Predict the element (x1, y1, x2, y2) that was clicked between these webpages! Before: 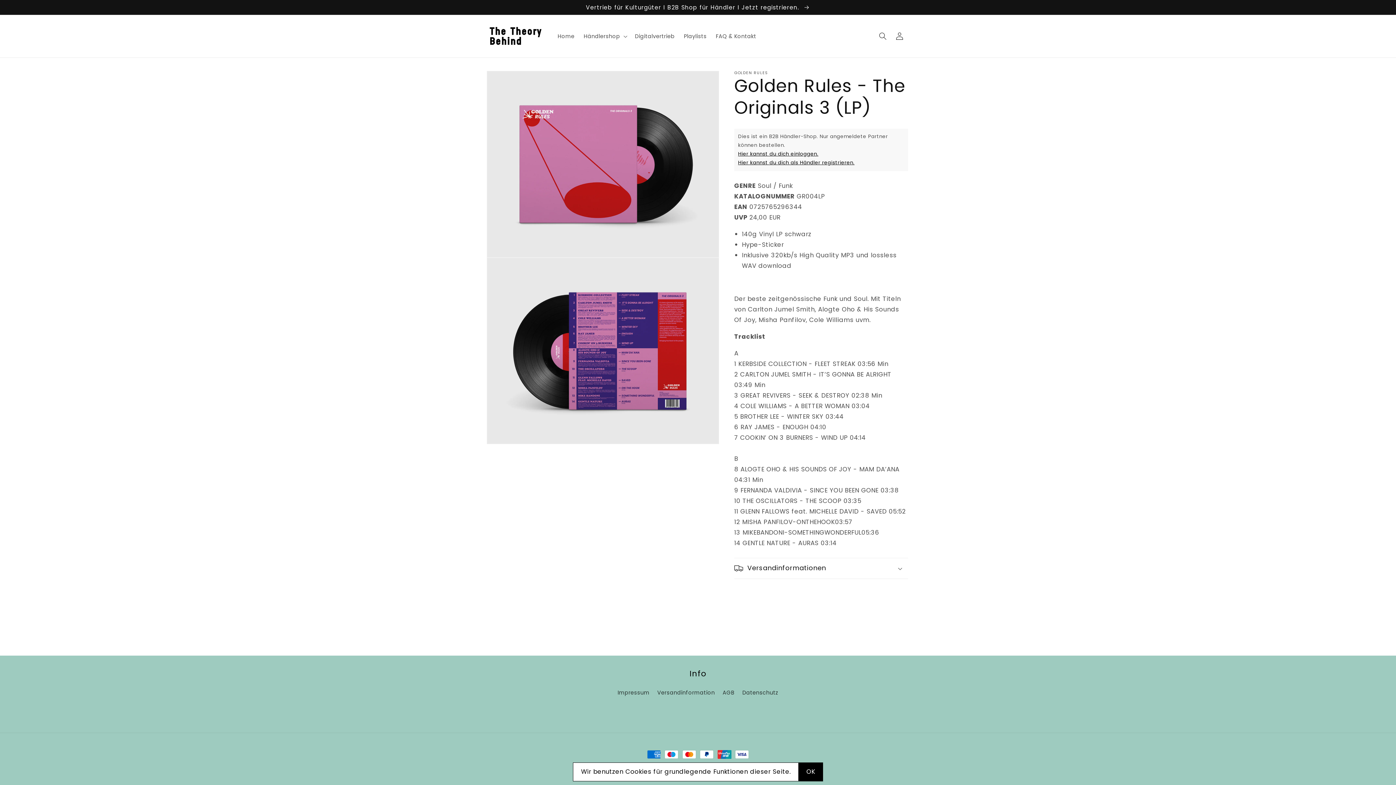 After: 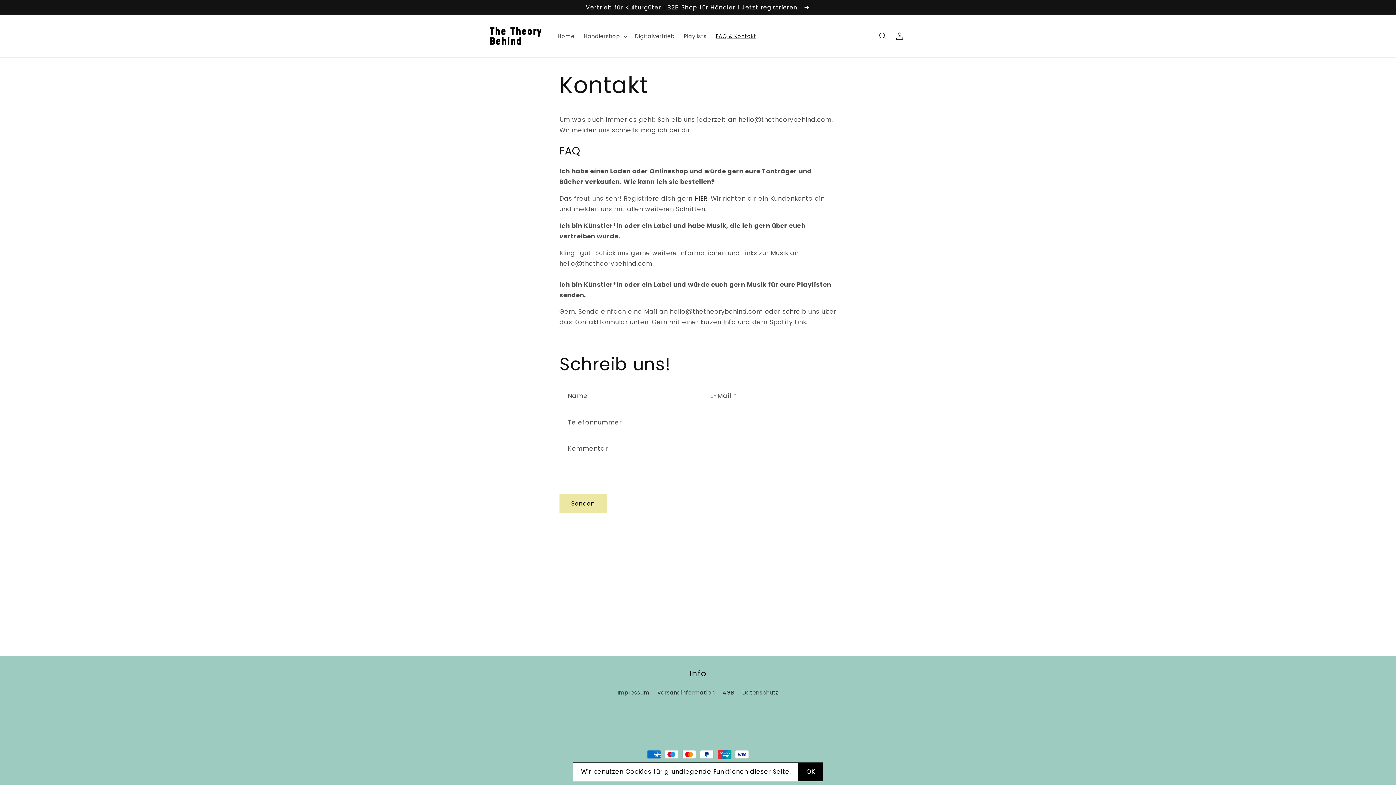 Action: bbox: (711, 28, 761, 44) label: FAQ & Kontakt